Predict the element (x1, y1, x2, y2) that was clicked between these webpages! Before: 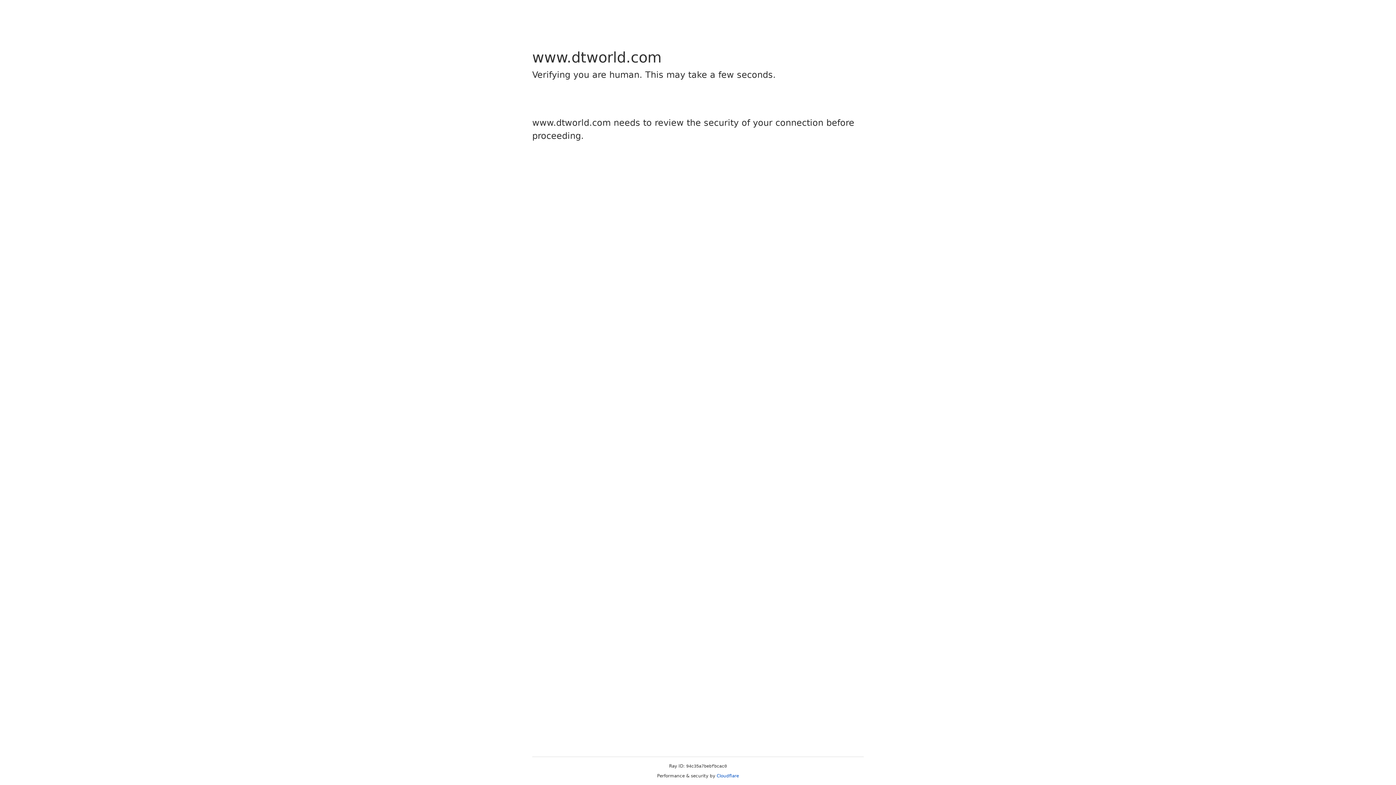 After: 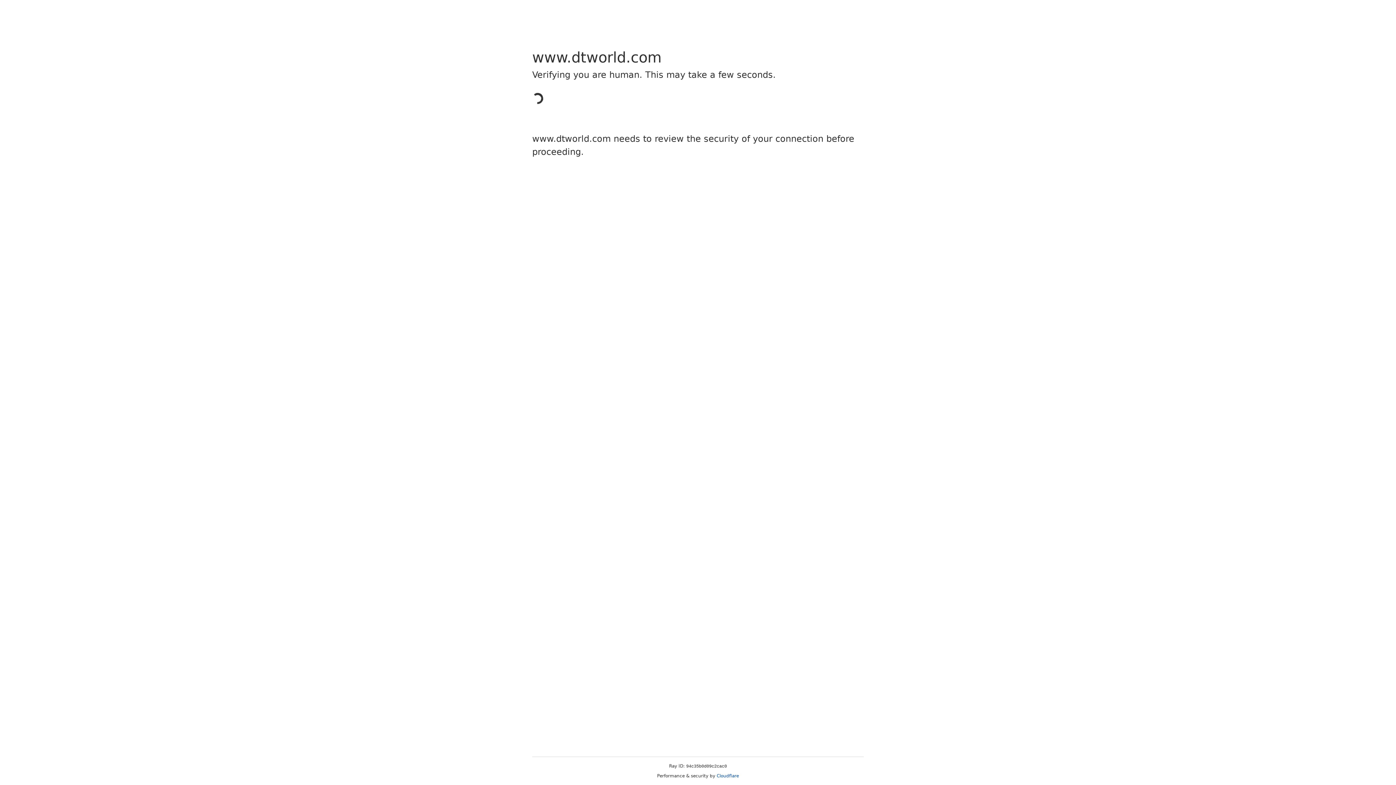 Action: bbox: (716, 773, 739, 778) label: Cloudflare